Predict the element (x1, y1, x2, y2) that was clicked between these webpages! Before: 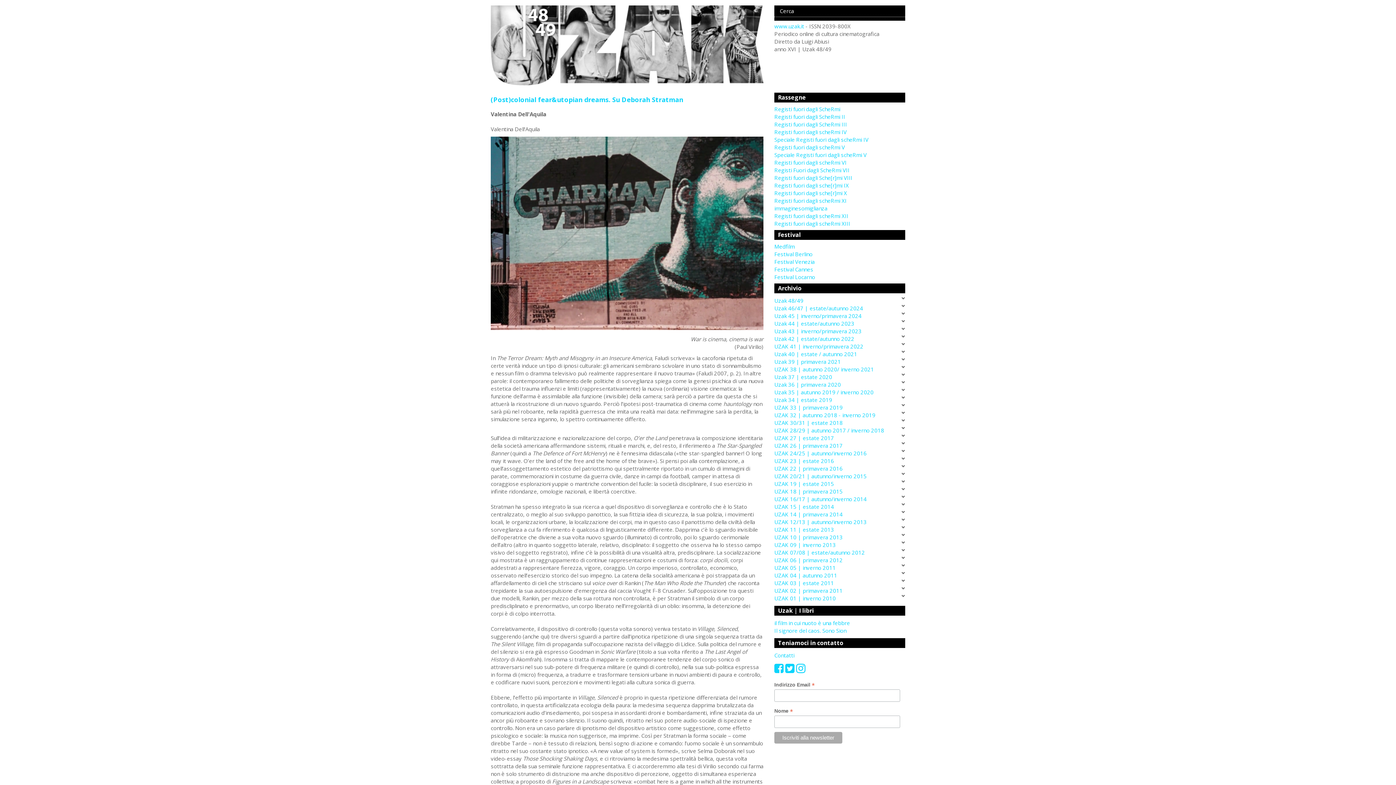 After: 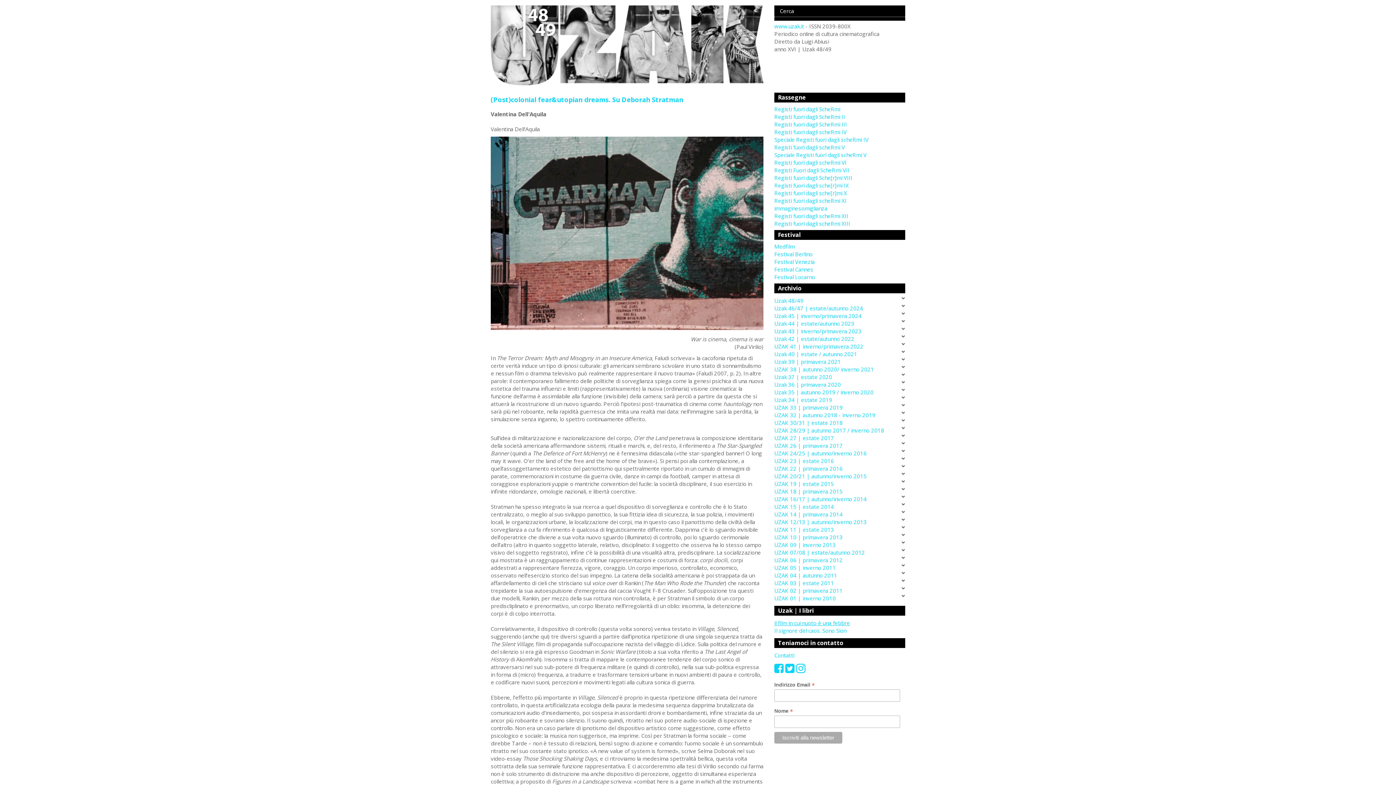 Action: bbox: (774, 619, 850, 627) label: il film in cui nuoto è una febbre